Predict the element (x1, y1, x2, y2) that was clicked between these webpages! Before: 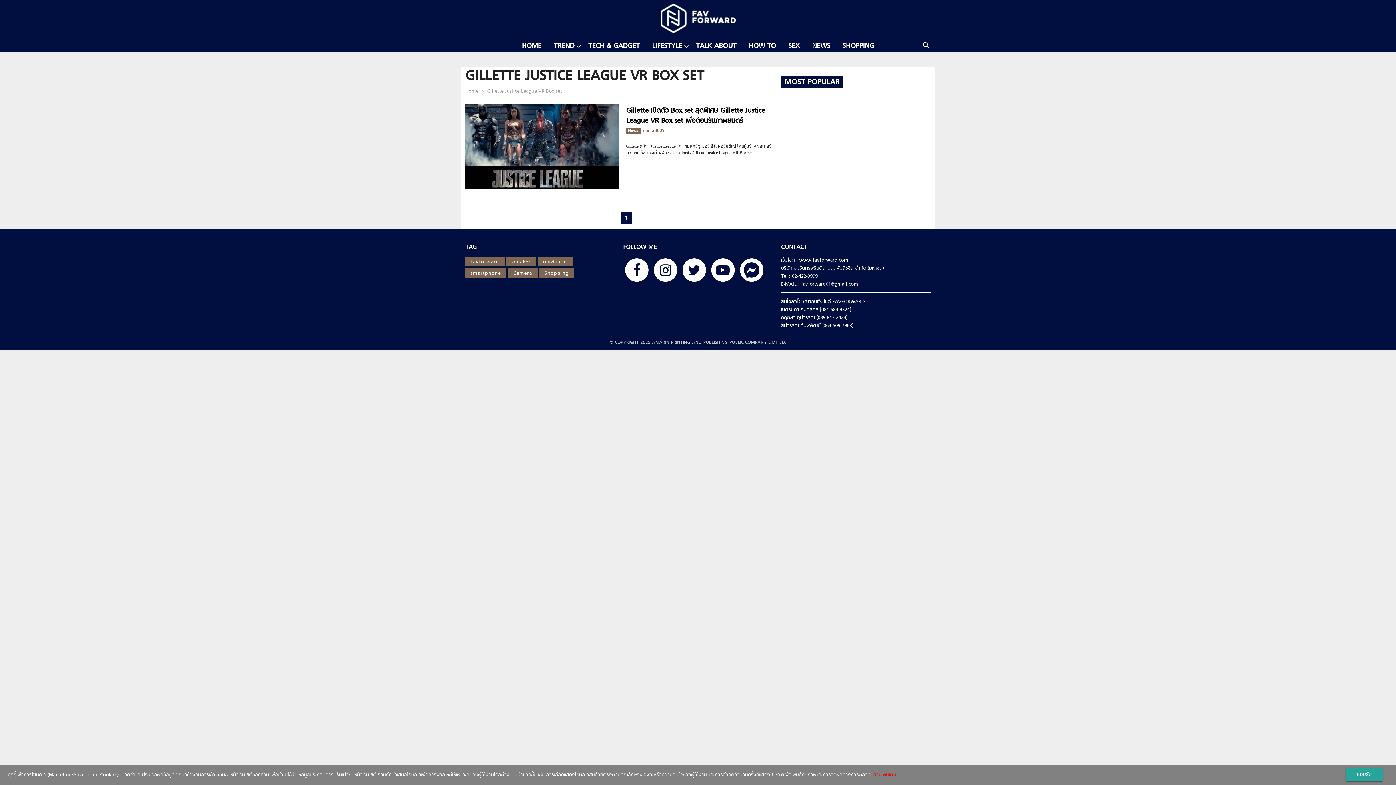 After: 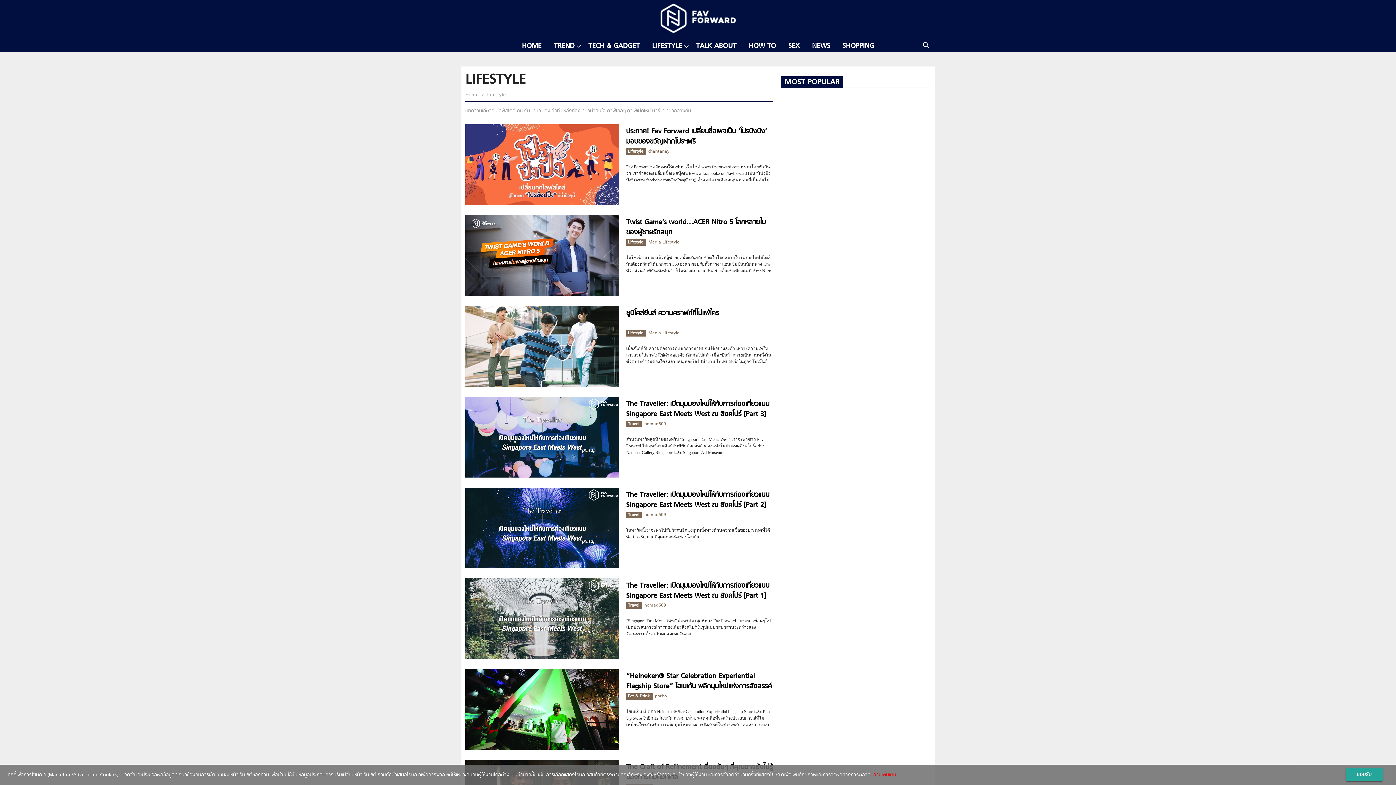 Action: label: LIFESTYLE bbox: (646, 41, 687, 51)